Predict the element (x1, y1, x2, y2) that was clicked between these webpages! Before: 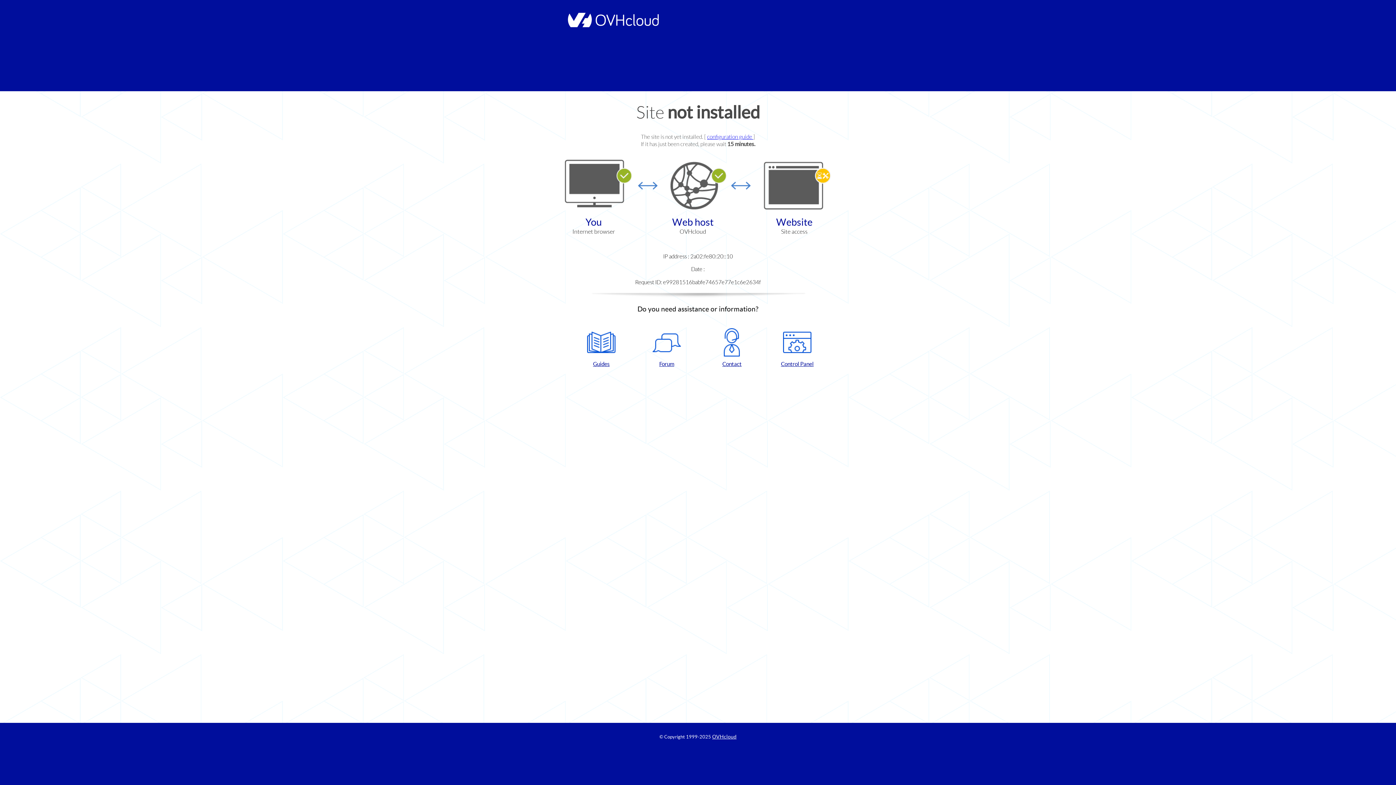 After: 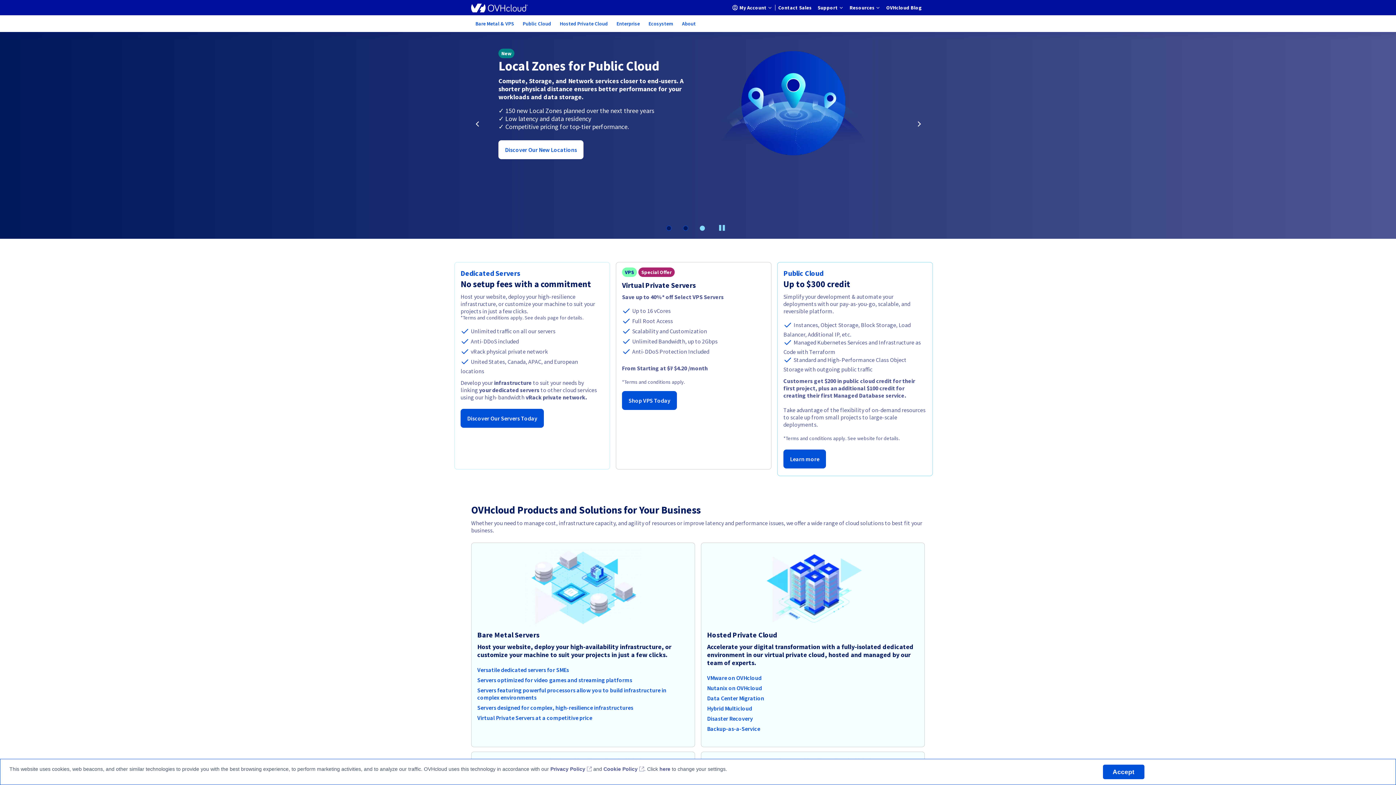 Action: bbox: (712, 734, 736, 740) label: OVHcloud